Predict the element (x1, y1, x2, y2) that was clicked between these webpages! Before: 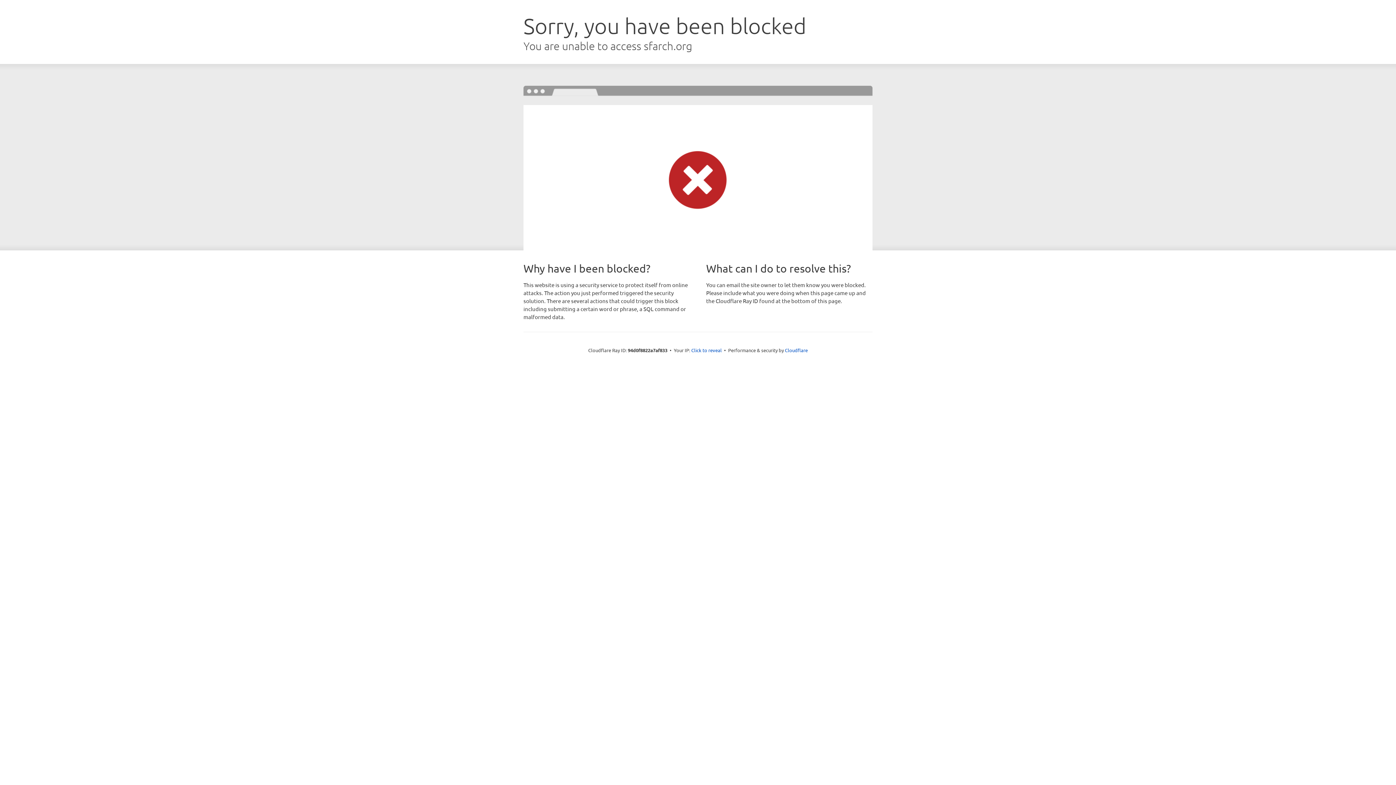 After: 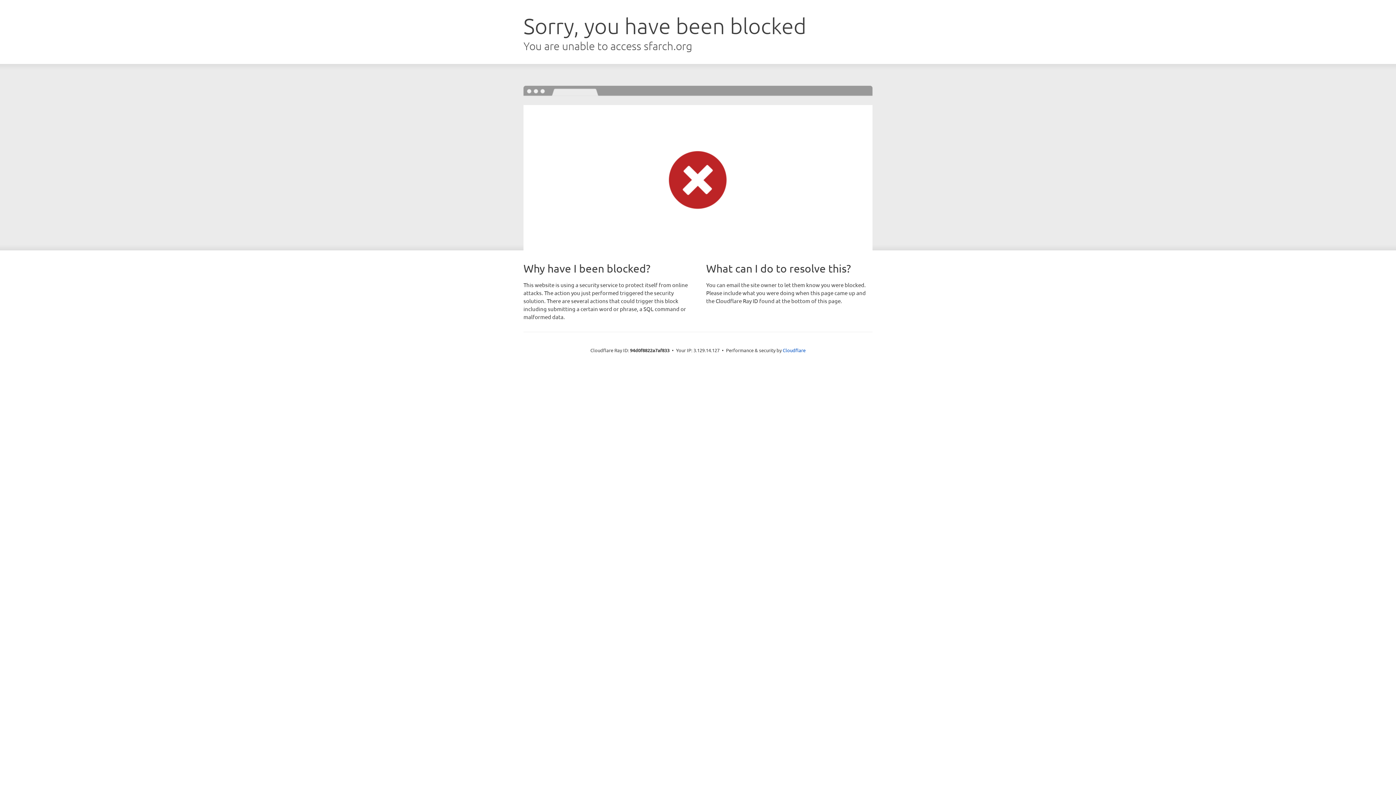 Action: label: Click to reveal bbox: (691, 346, 722, 353)